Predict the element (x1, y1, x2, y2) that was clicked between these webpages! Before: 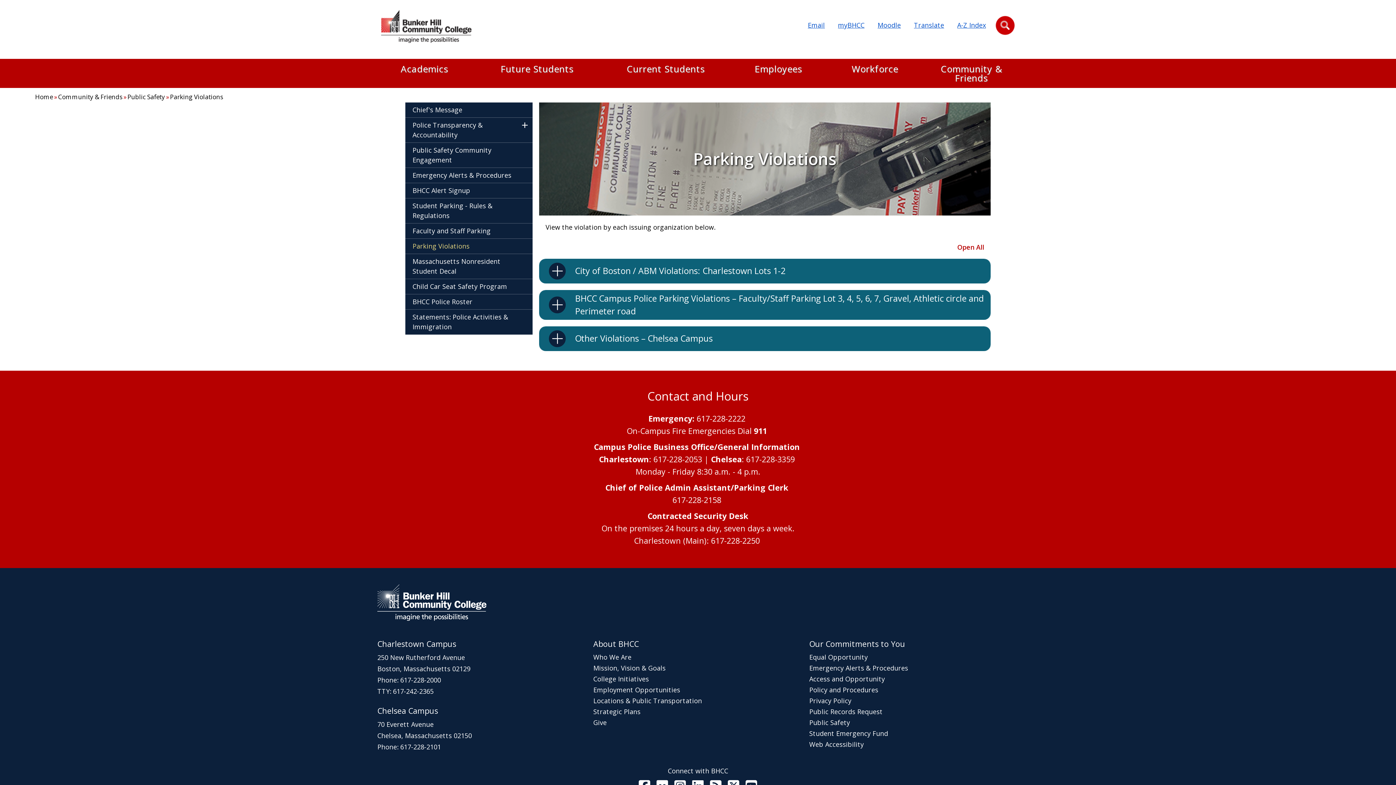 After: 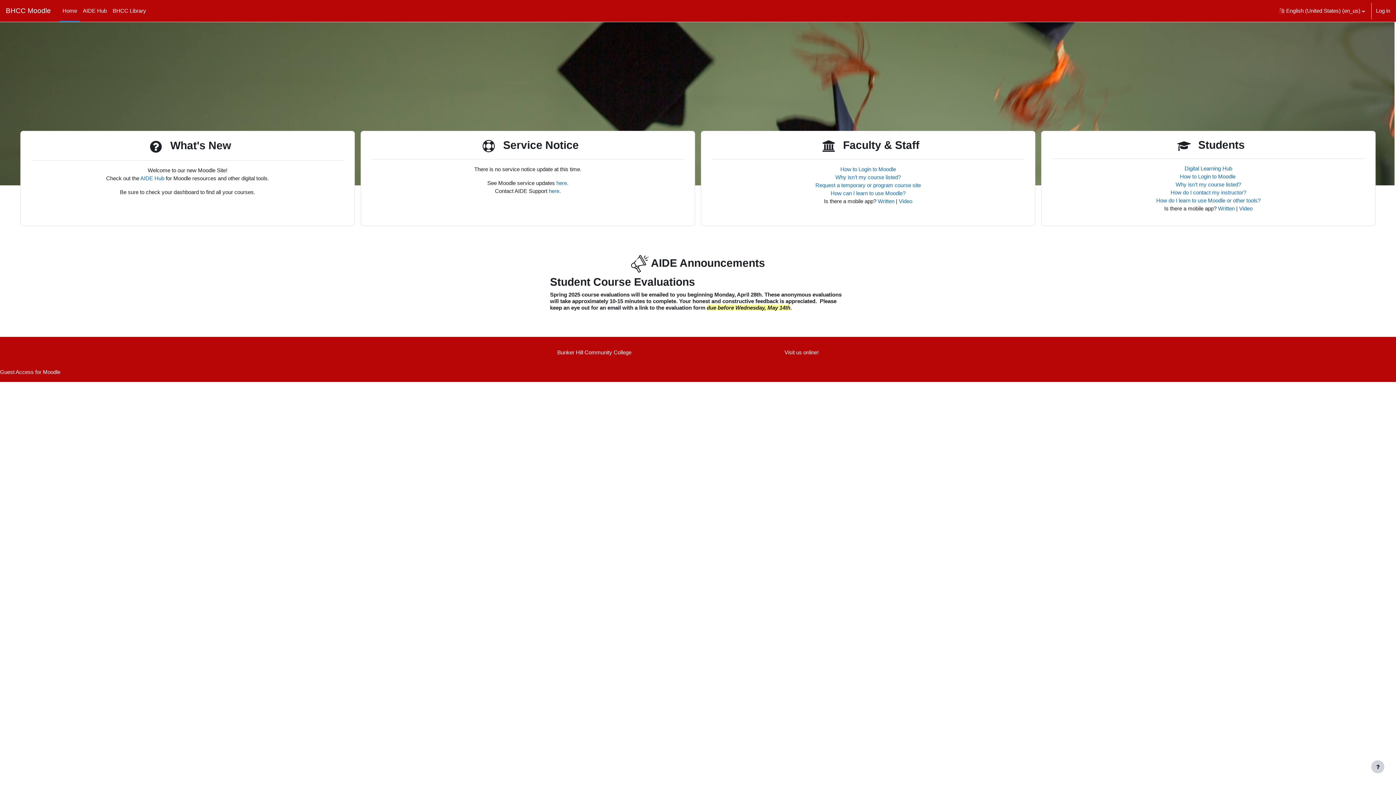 Action: label: Moodle bbox: (877, 19, 901, 35)